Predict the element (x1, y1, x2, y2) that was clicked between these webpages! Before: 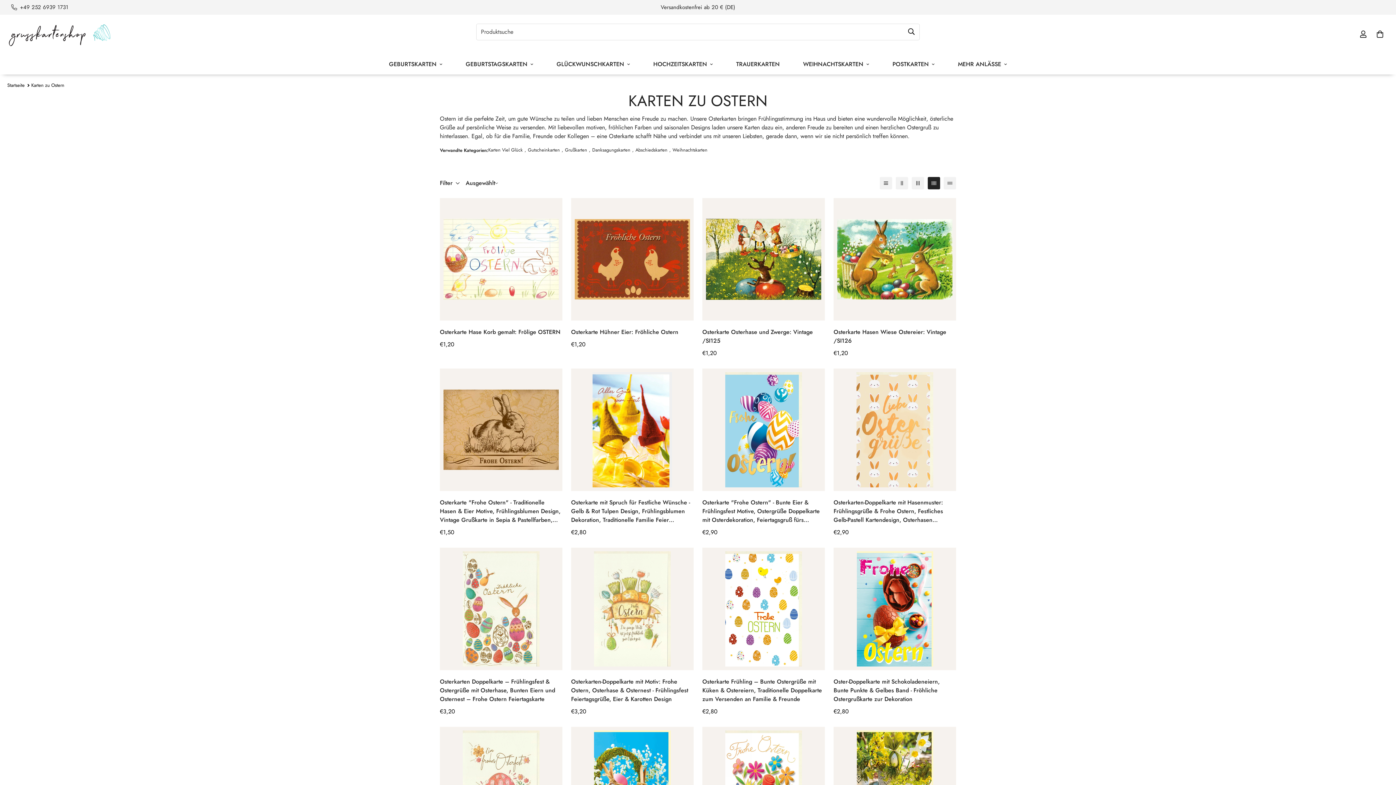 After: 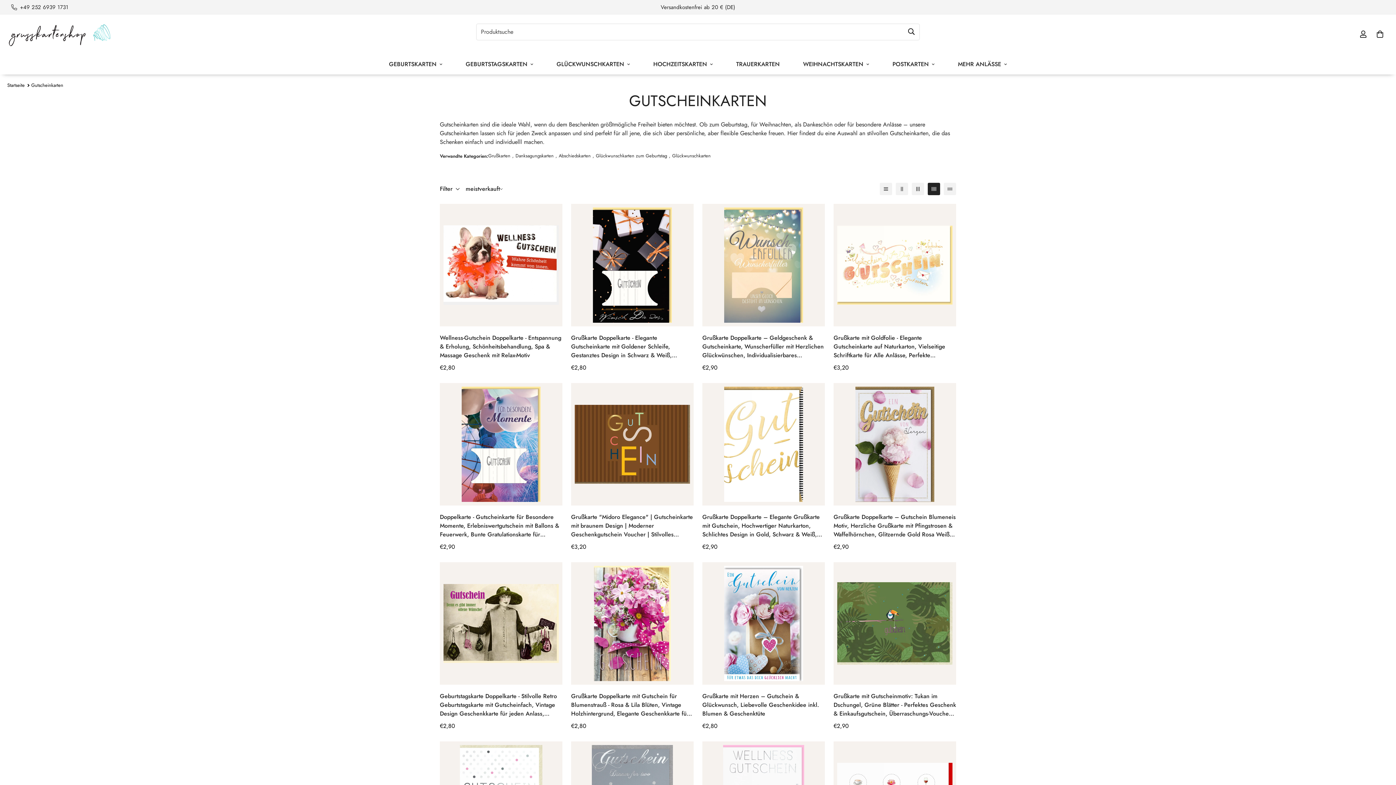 Action: bbox: (528, 146, 560, 153) label: Gutscheinkarten